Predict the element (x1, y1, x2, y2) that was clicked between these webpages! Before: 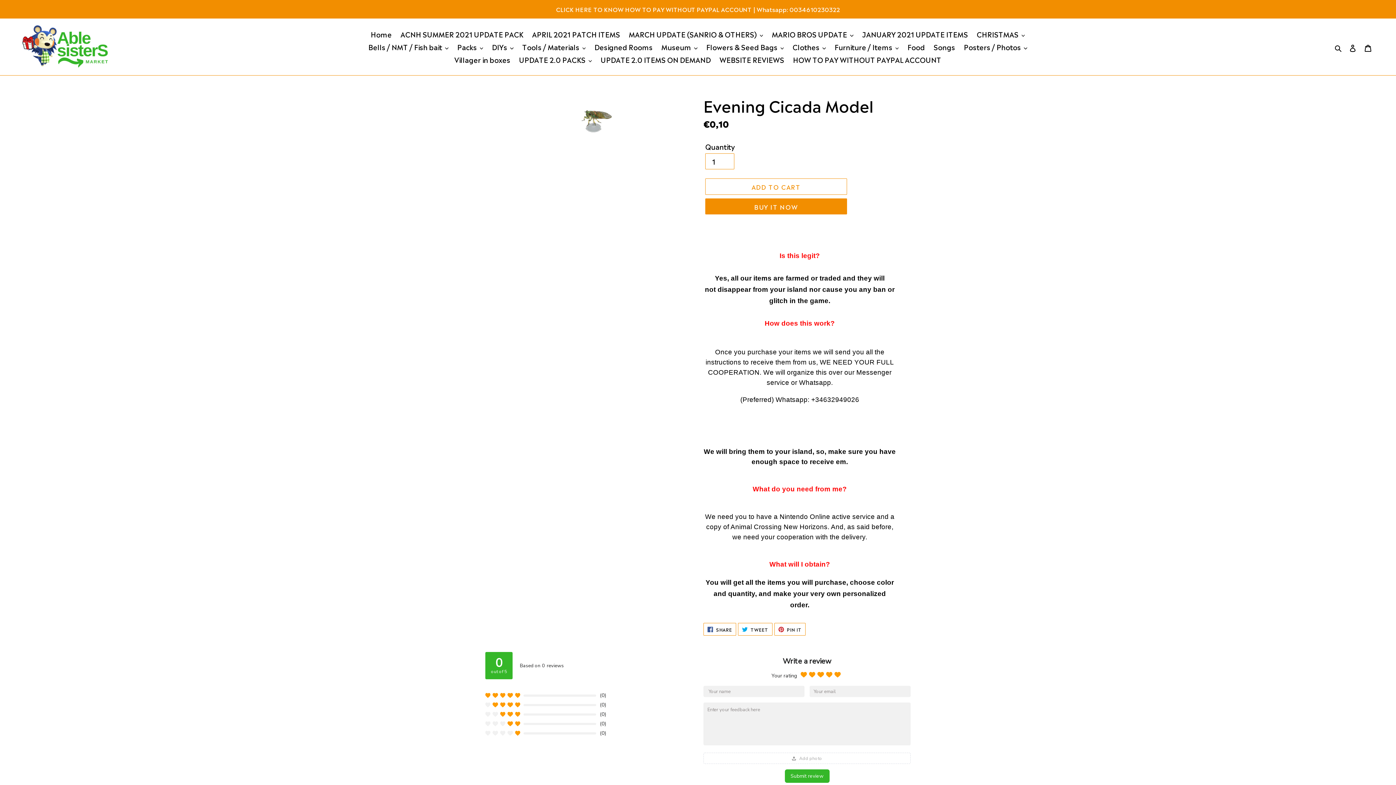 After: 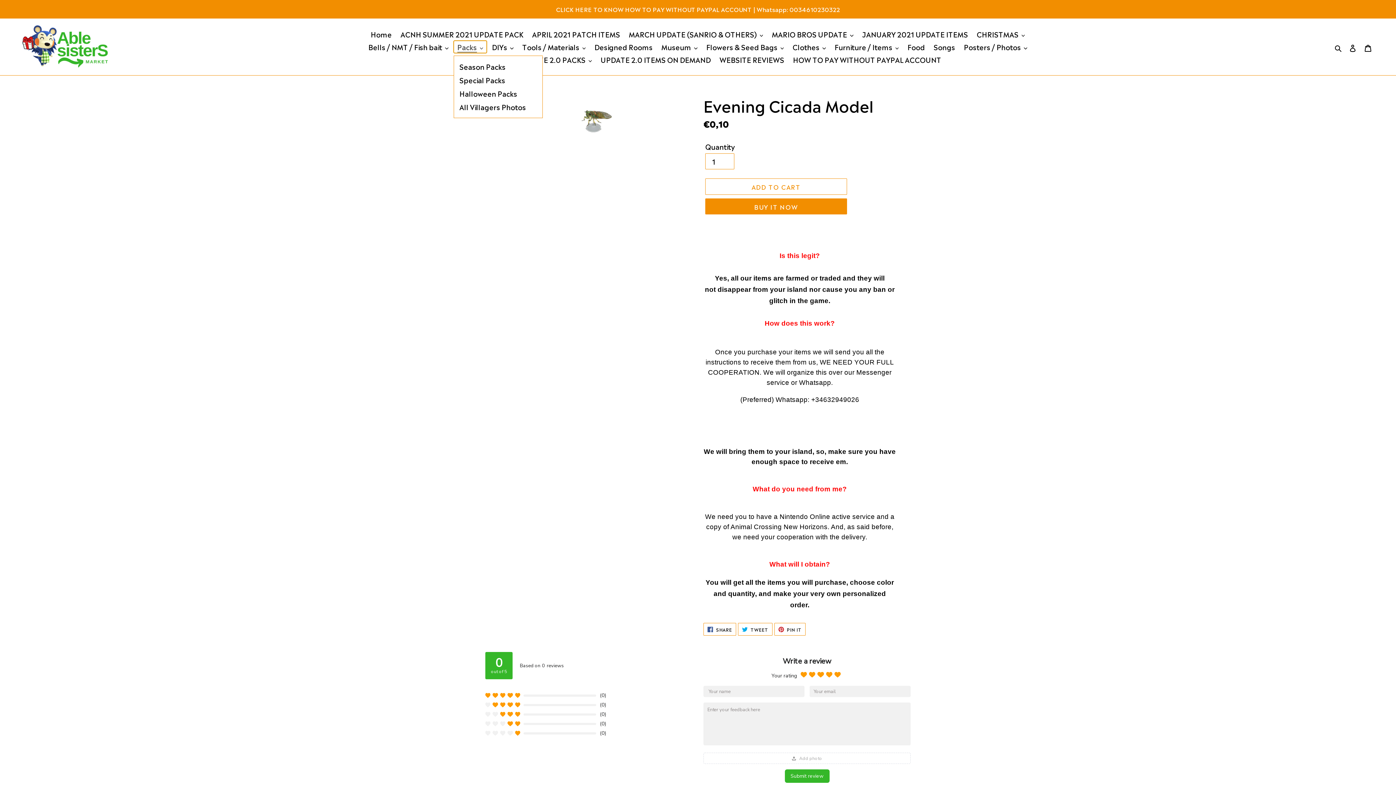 Action: bbox: (453, 40, 487, 53) label: Packs